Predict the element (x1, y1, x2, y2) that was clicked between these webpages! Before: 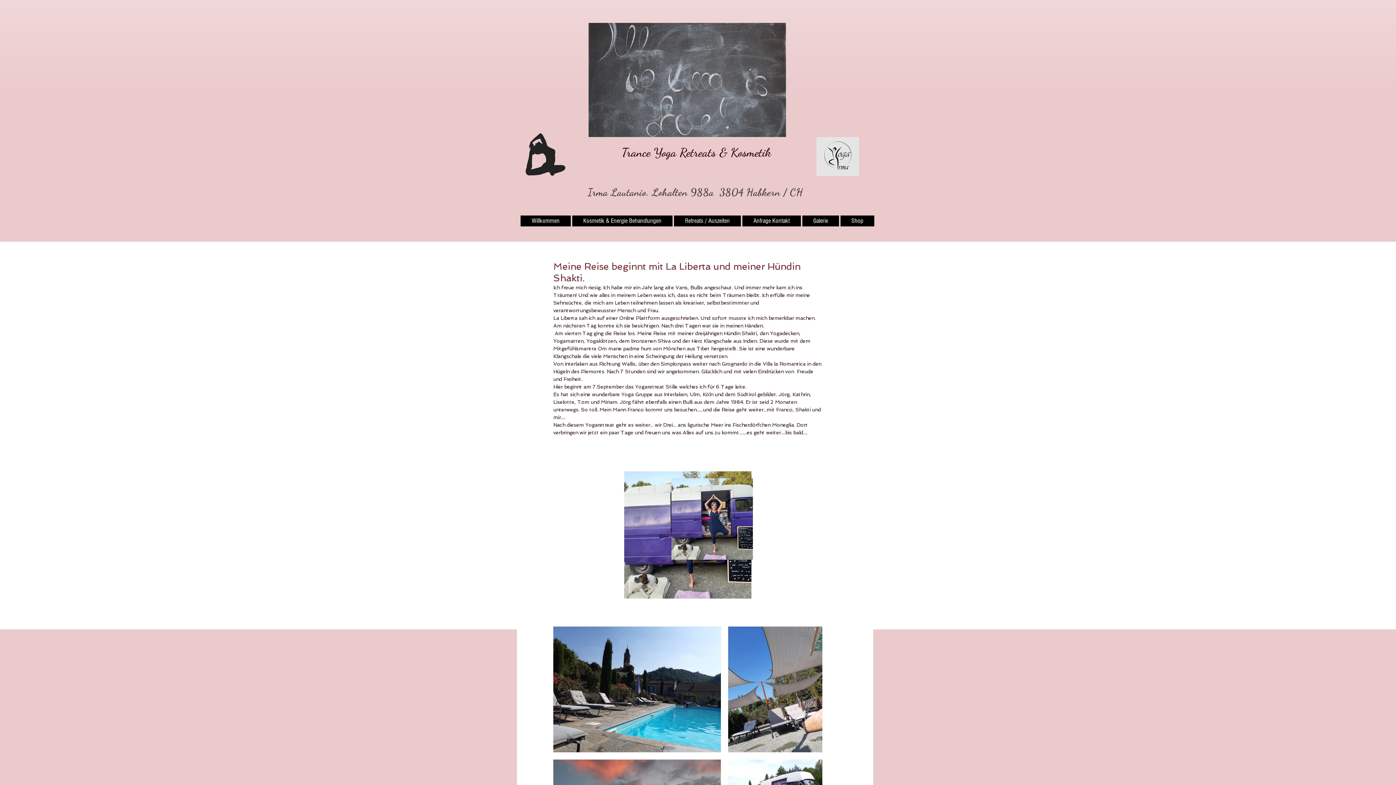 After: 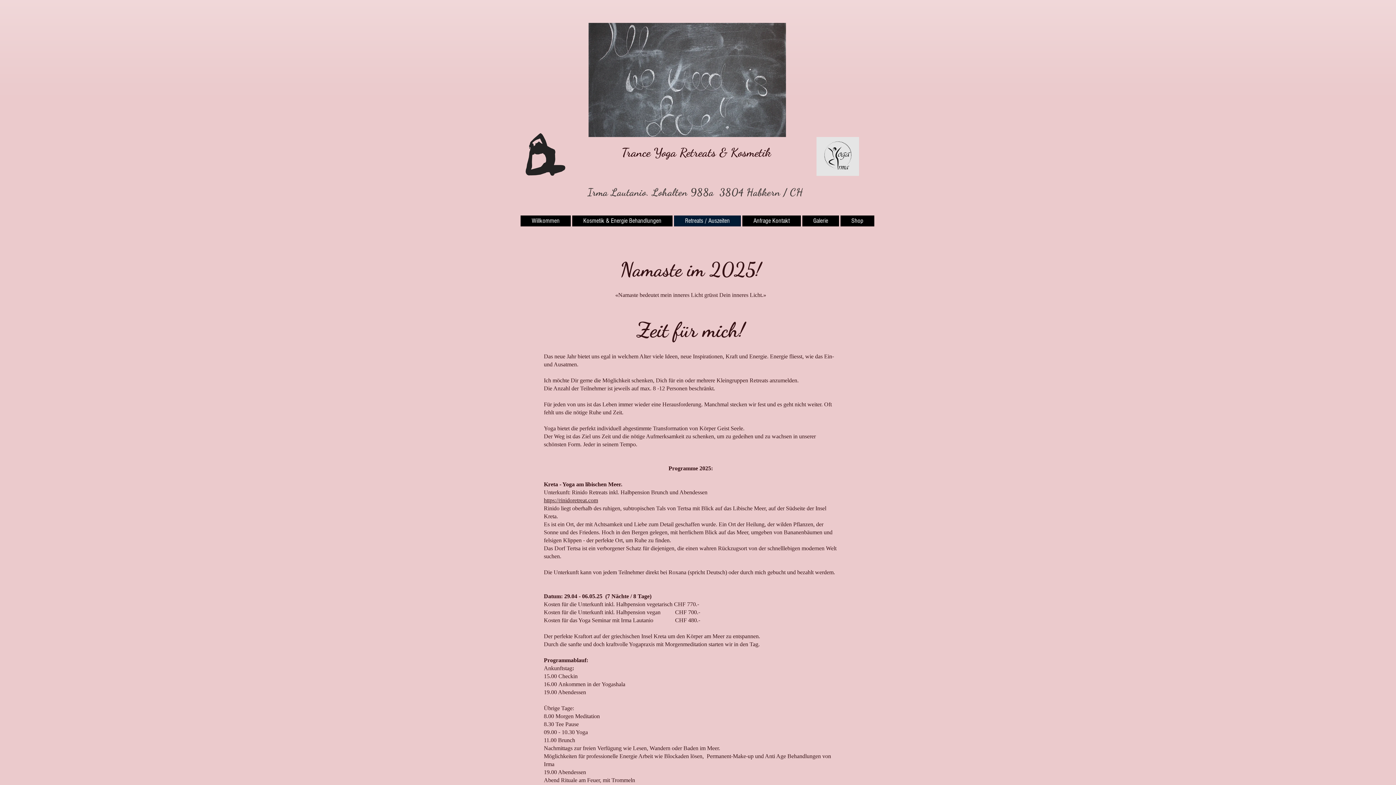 Action: bbox: (674, 215, 741, 226) label: Retreats / Auszeiten